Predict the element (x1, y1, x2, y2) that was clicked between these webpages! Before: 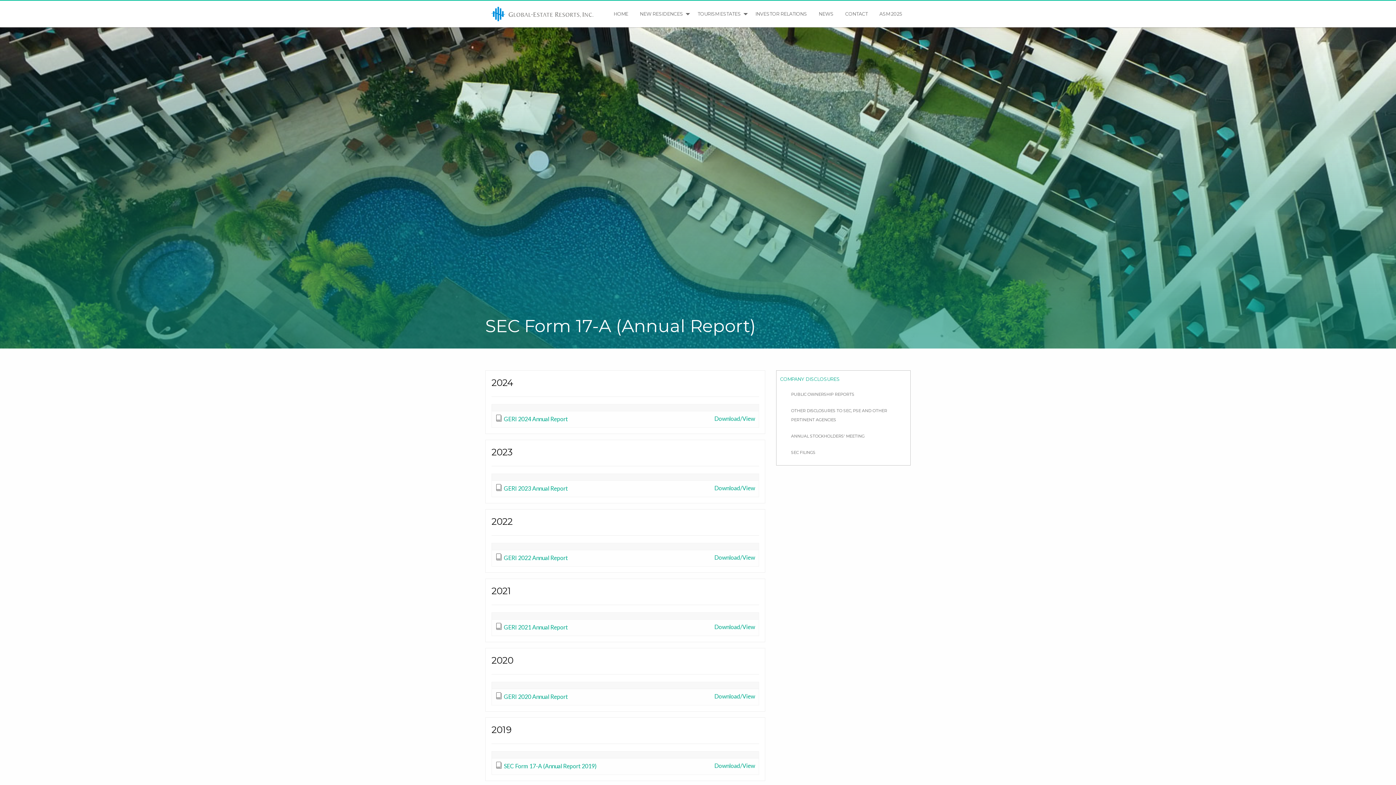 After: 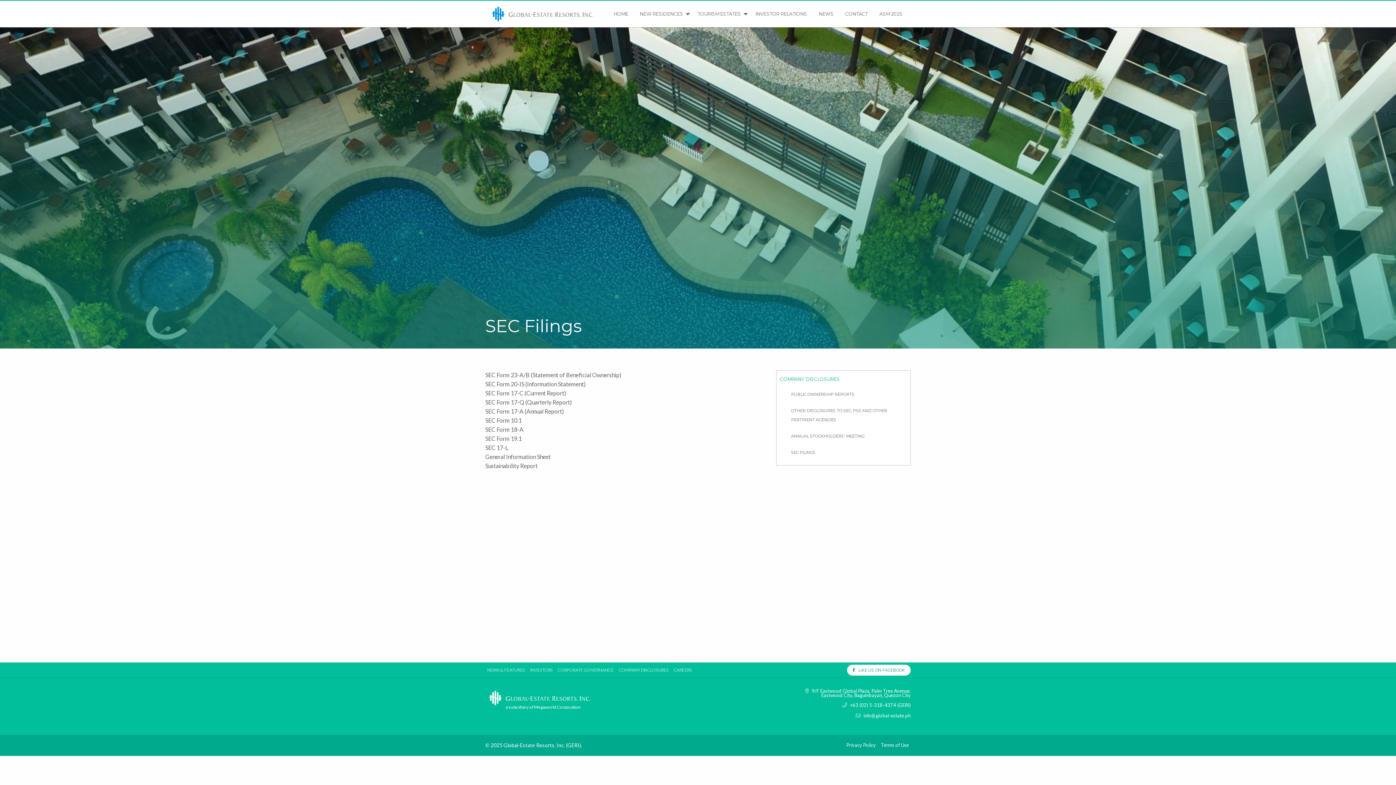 Action: label: SEC FILINGS bbox: (791, 450, 815, 455)